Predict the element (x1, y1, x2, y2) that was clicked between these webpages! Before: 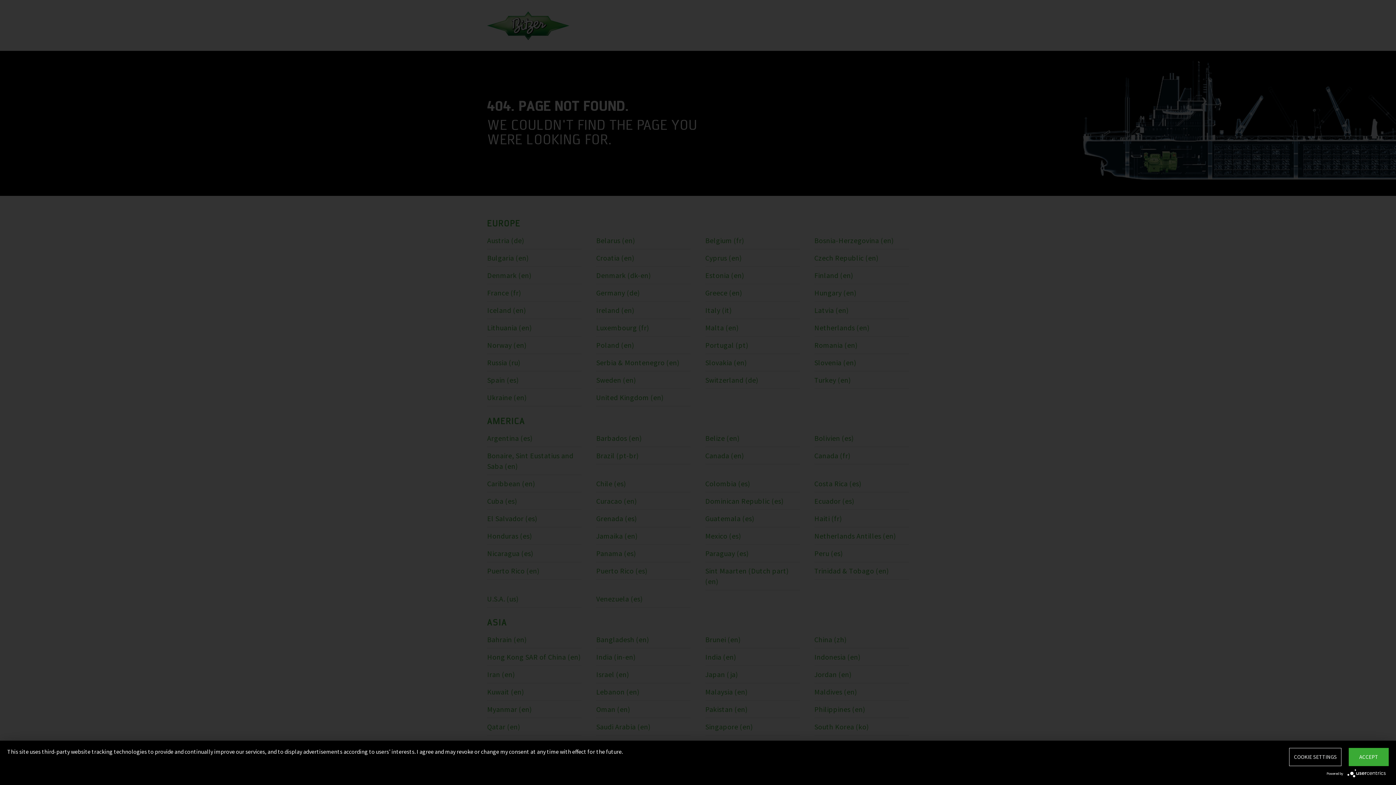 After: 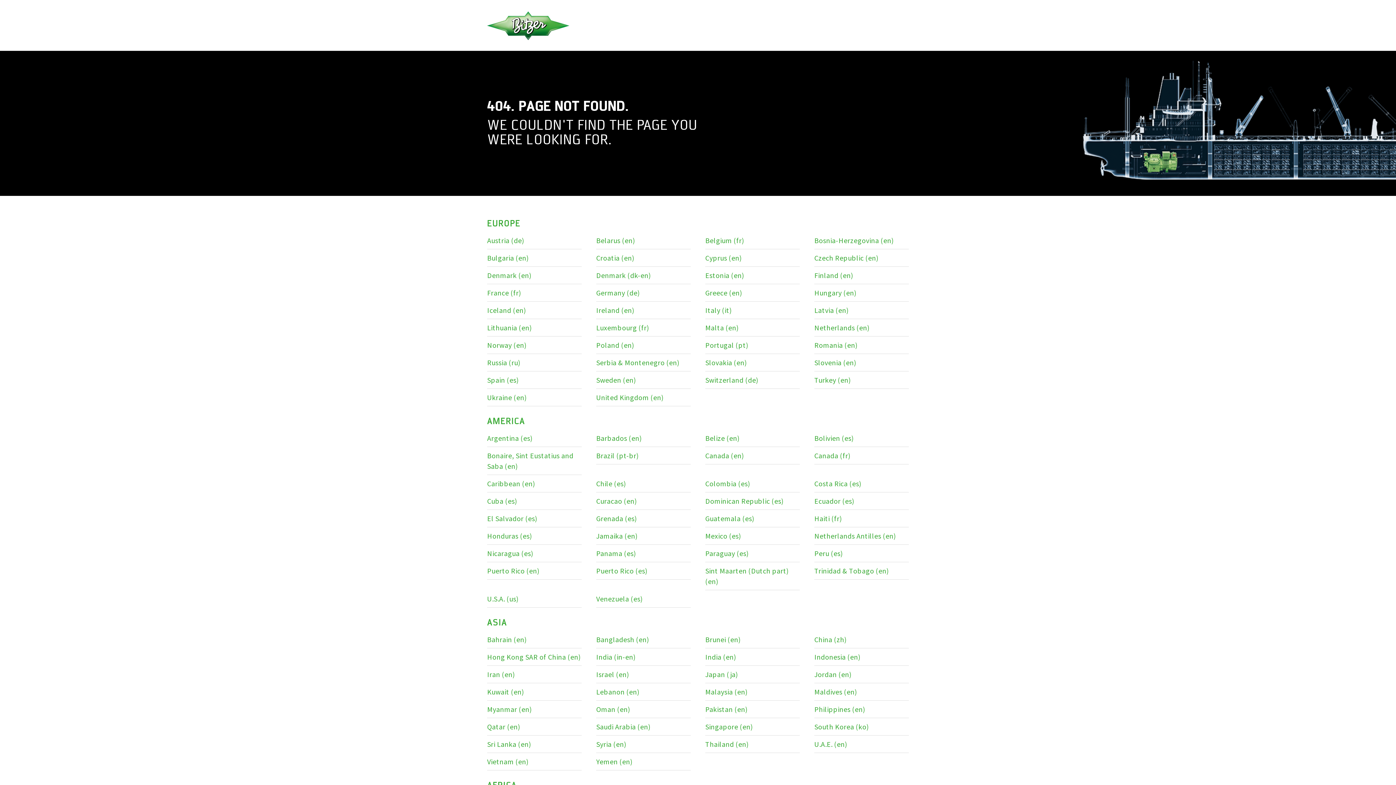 Action: bbox: (1349, 748, 1389, 766) label: ACCEPT